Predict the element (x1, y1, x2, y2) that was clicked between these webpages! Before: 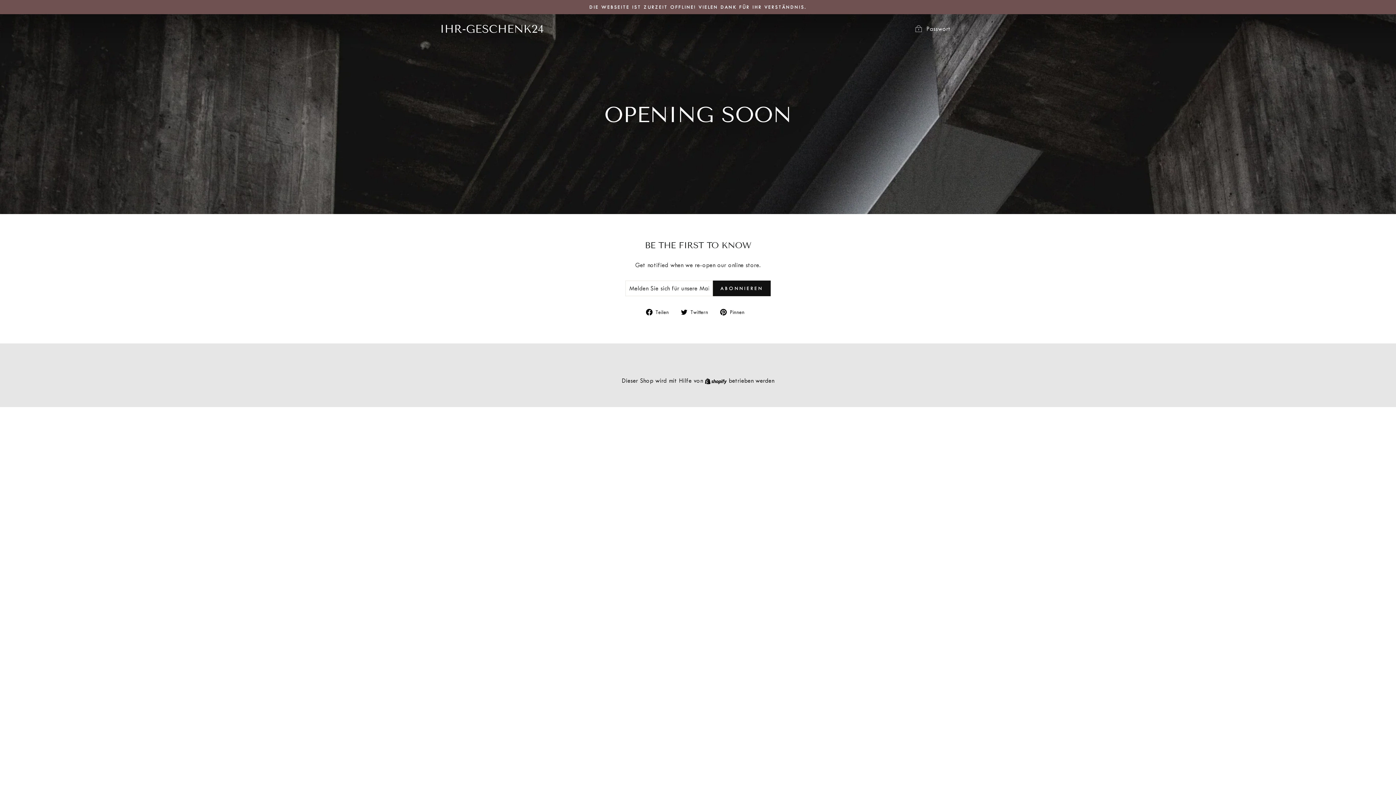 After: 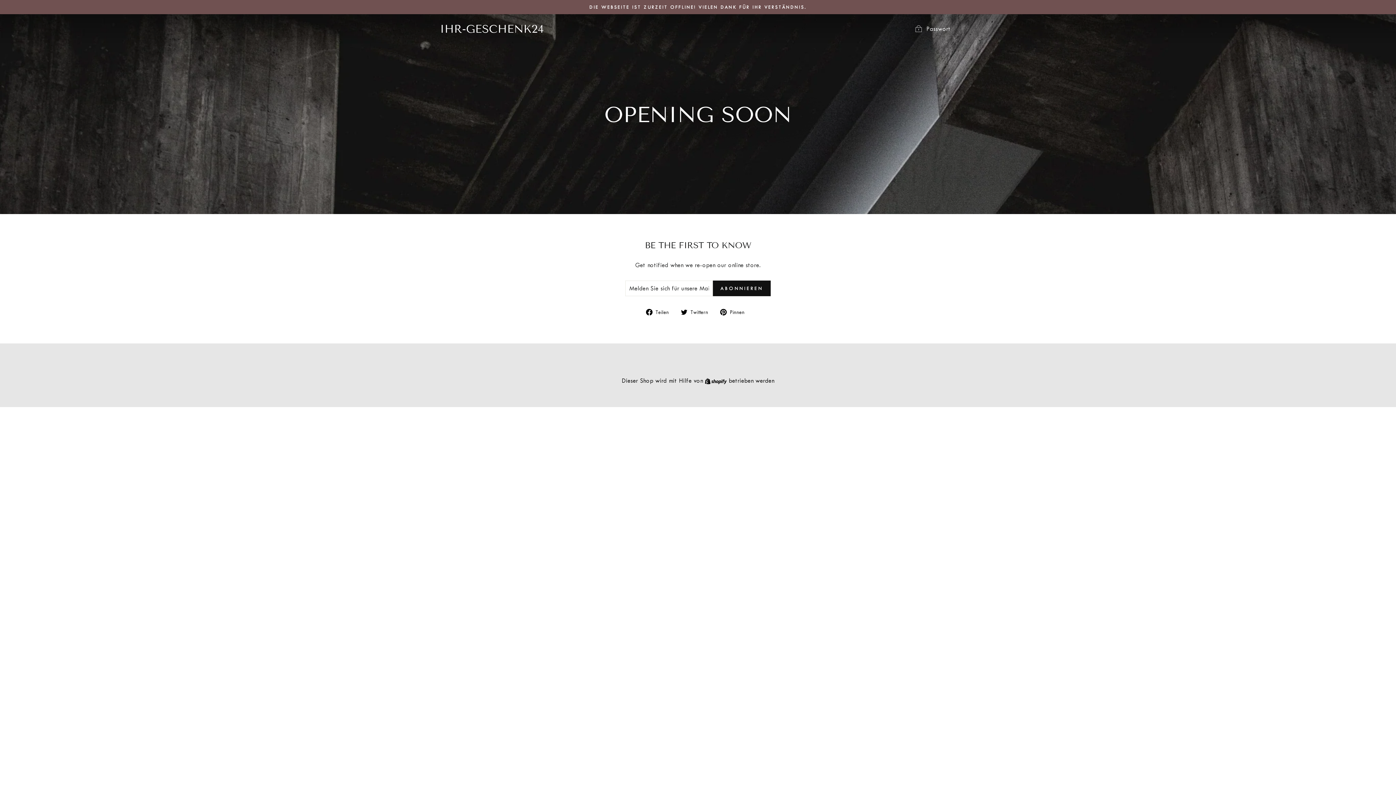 Action: label:  Twittern
Auf Twitter twittern bbox: (681, 307, 713, 316)